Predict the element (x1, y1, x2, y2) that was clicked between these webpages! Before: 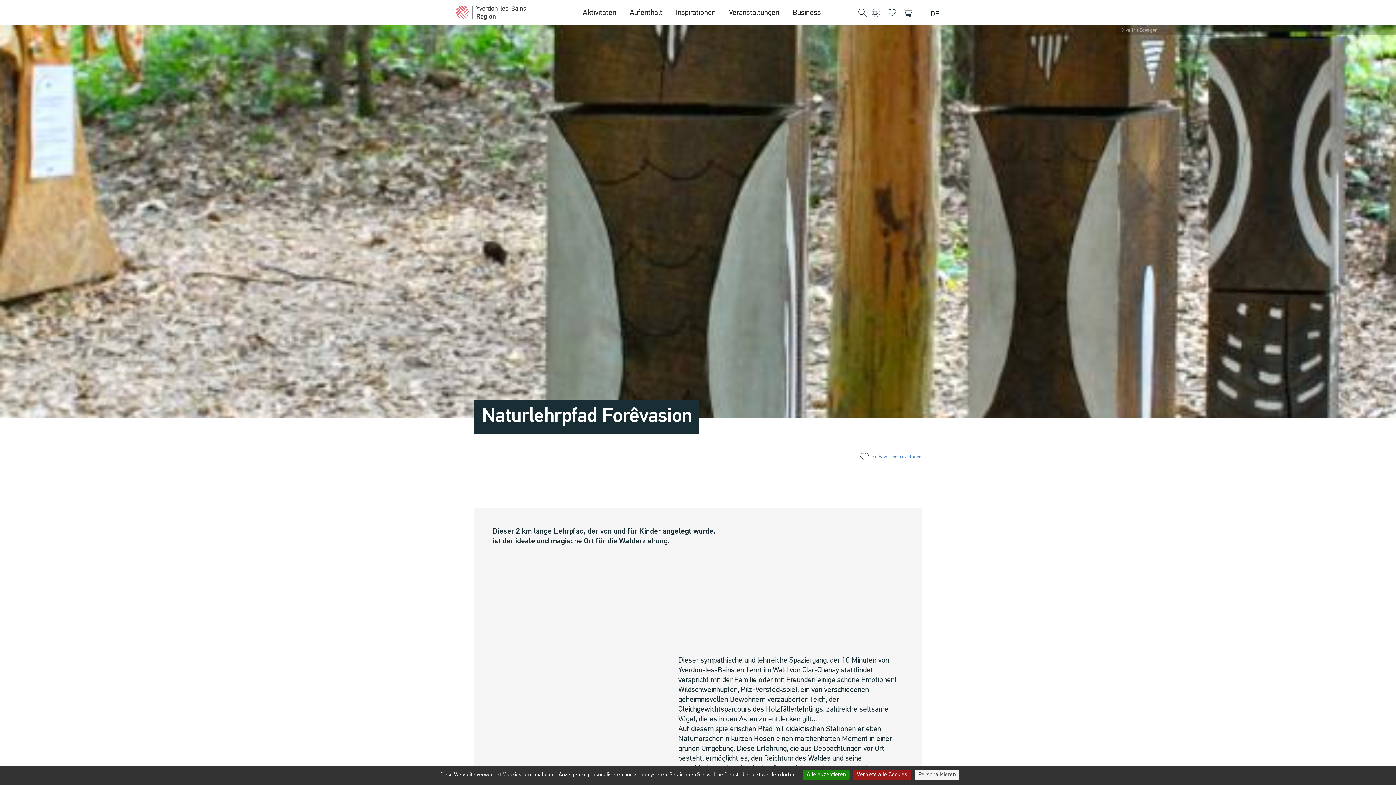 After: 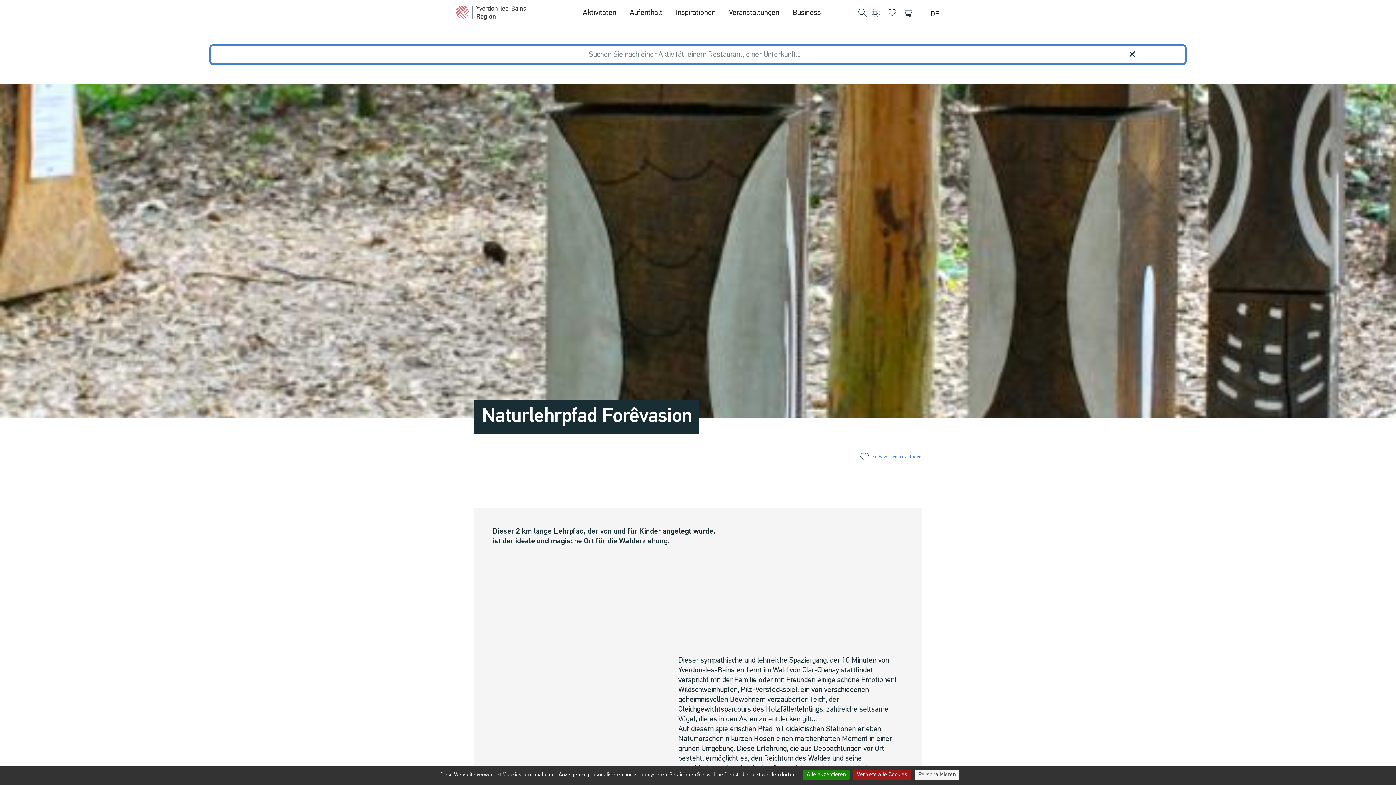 Action: bbox: (858, 9, 867, 17) label: Suche